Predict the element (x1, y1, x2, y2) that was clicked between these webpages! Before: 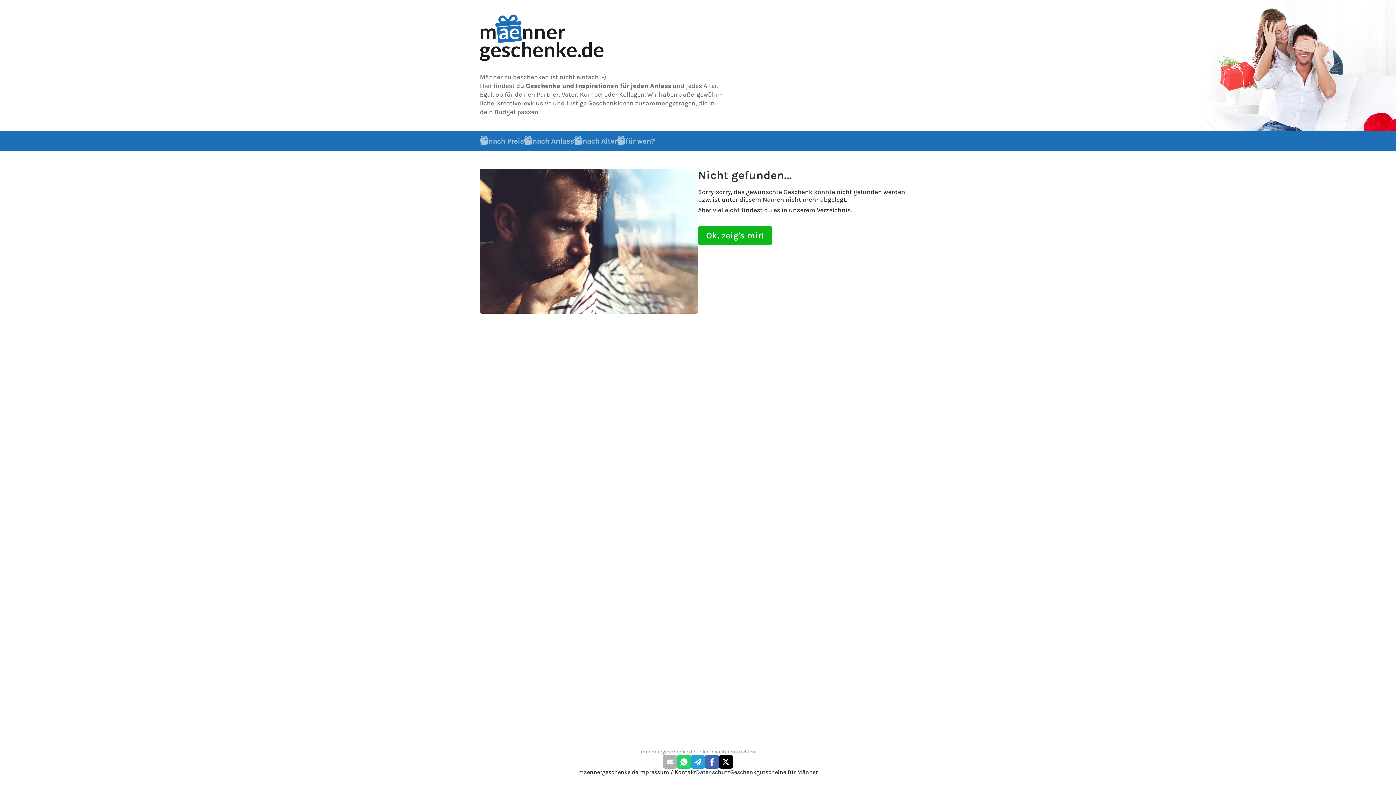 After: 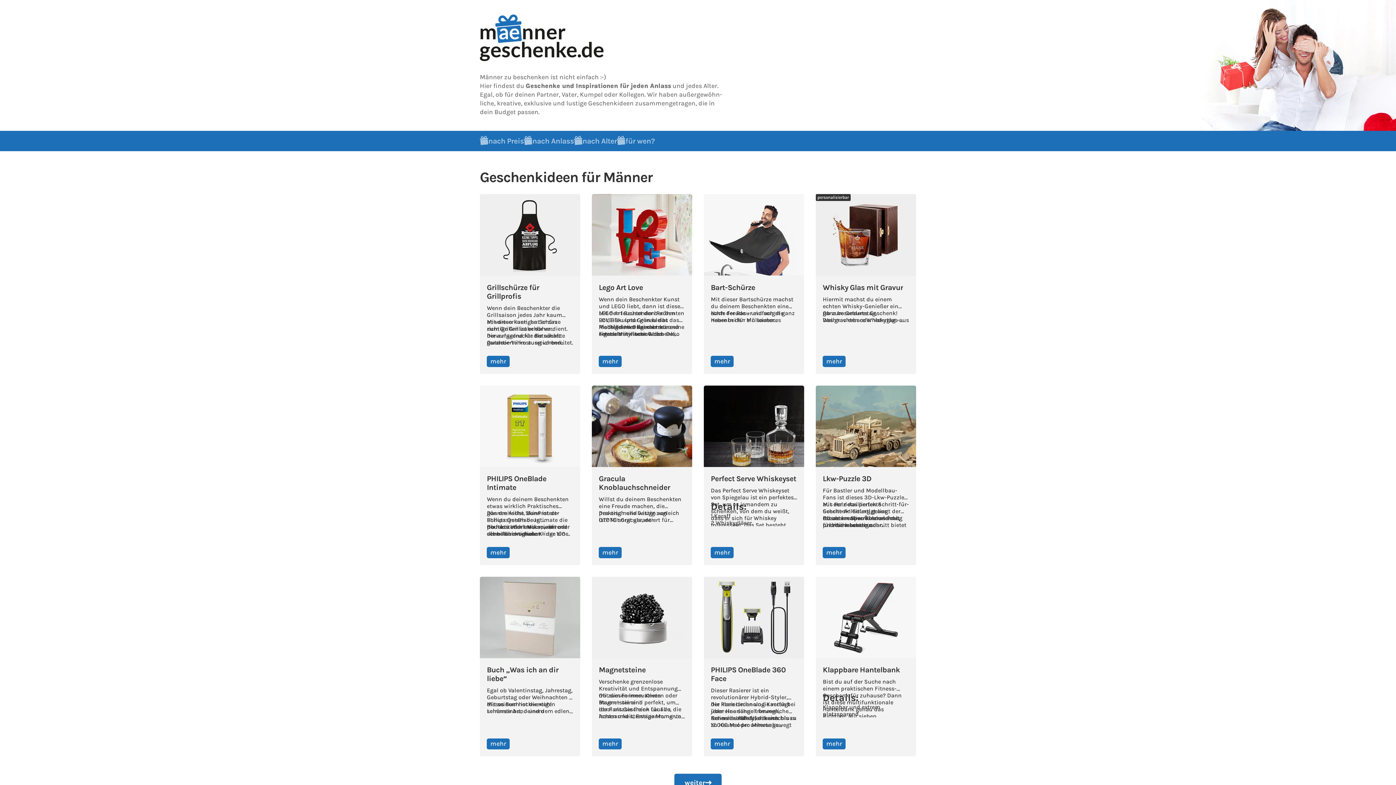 Action: bbox: (480, 14, 603, 72)